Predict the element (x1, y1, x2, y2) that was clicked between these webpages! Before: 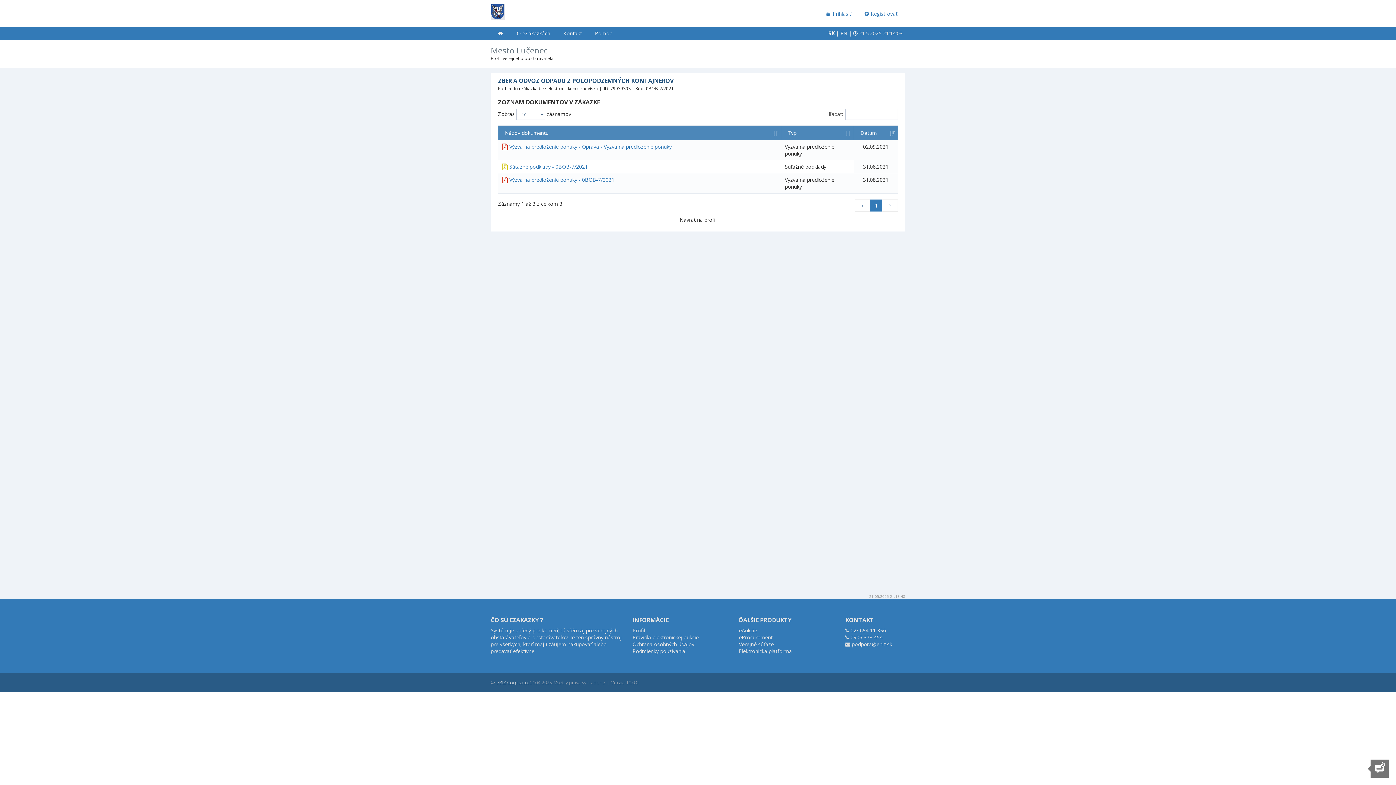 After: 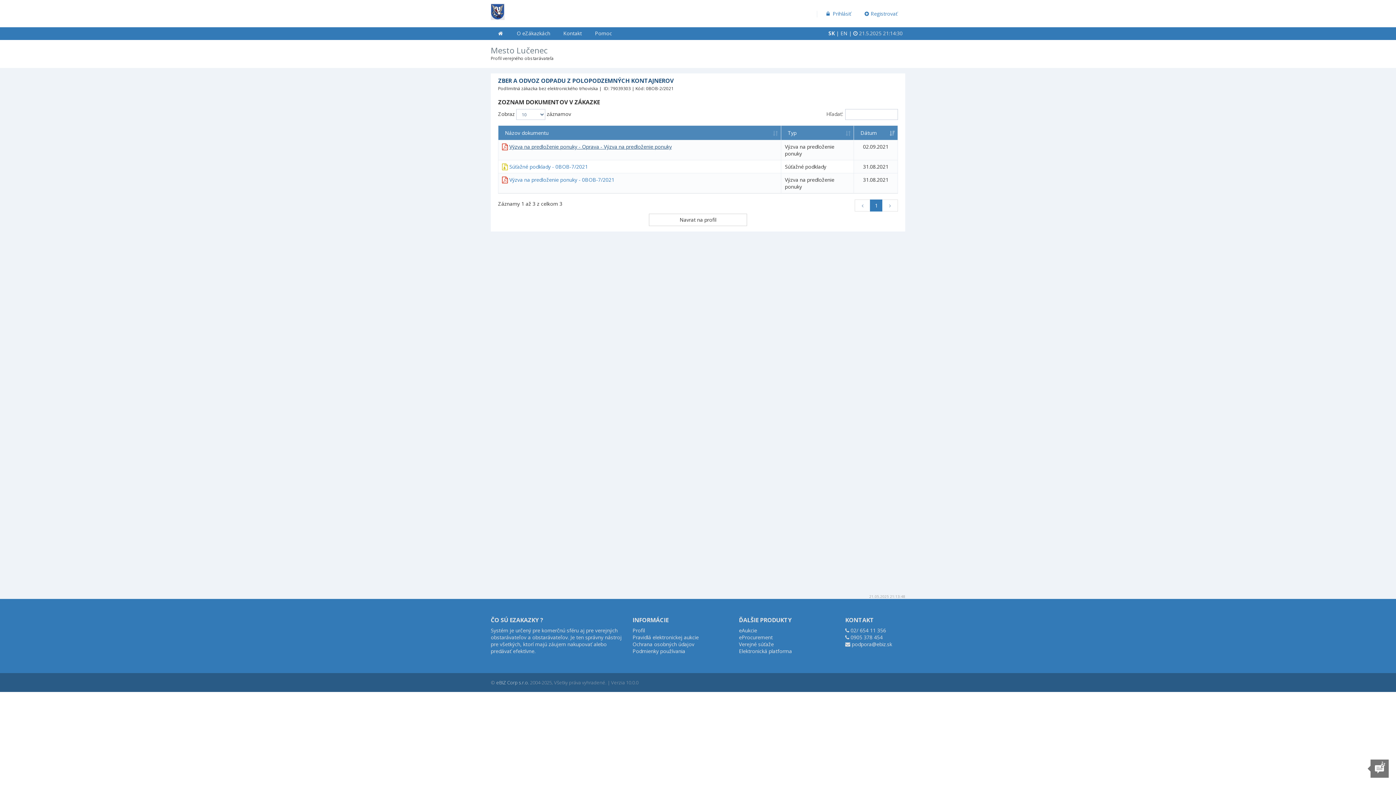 Action: label: Výzva na predloženie ponuky - Oprava - Výzva na predloženie ponuky bbox: (509, 143, 672, 150)